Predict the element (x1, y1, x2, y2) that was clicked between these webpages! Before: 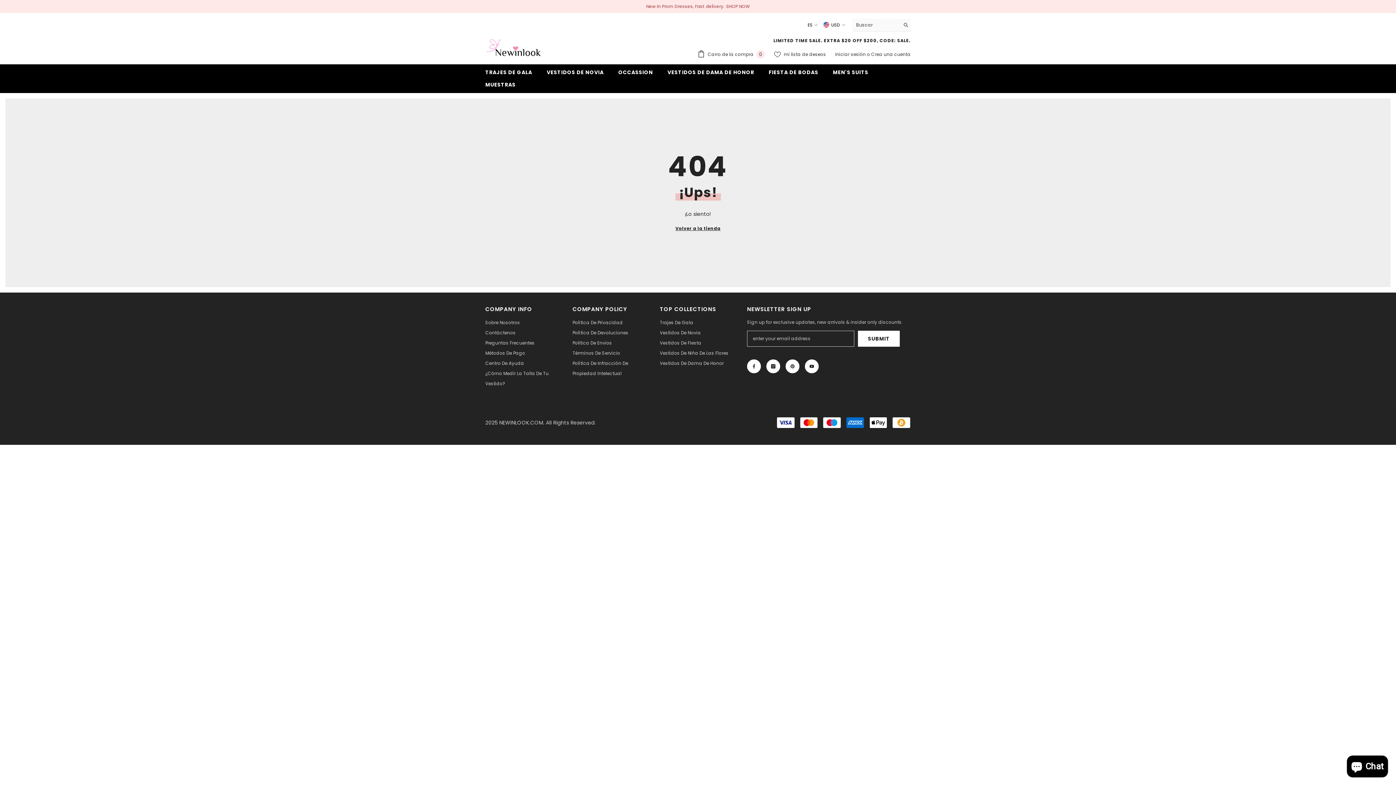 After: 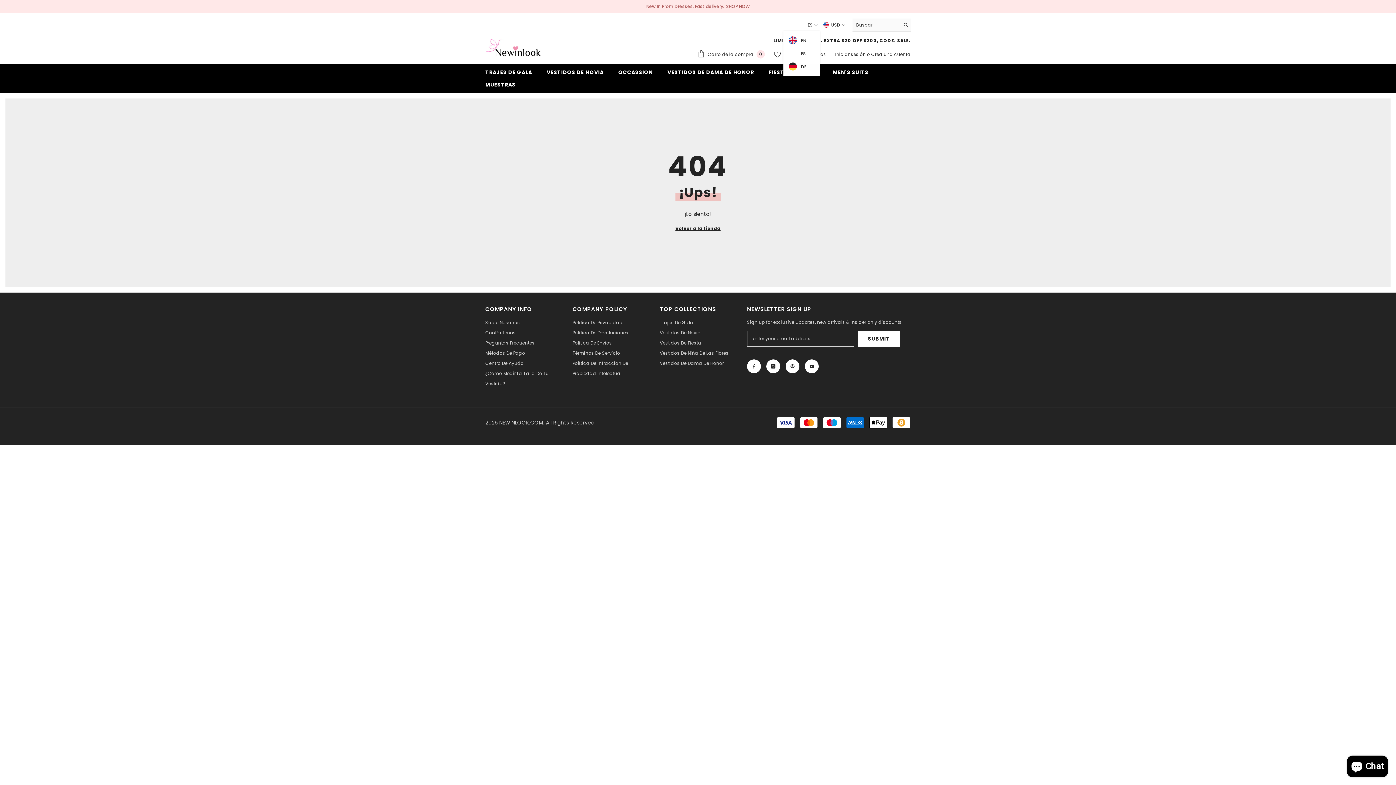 Action: bbox: (798, 20, 820, 29) label: es